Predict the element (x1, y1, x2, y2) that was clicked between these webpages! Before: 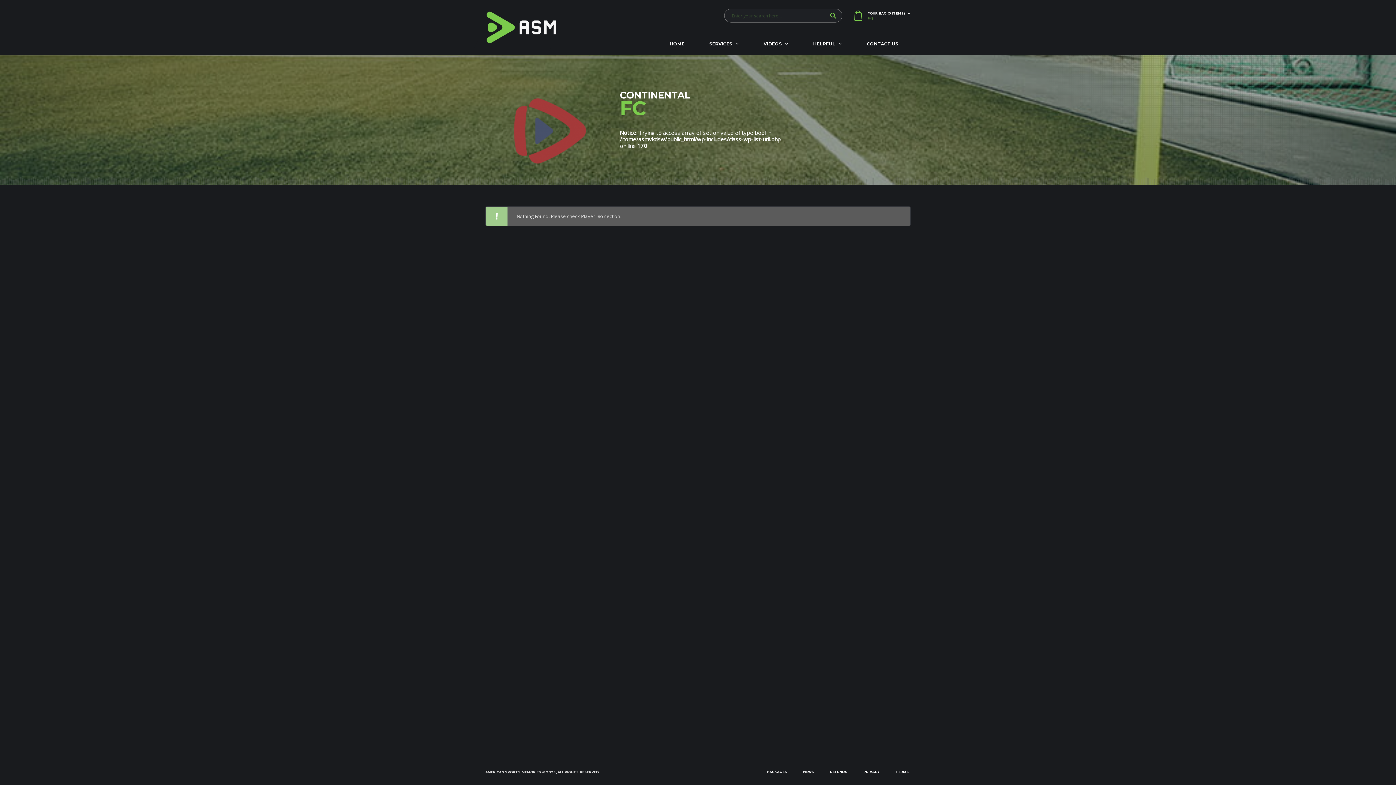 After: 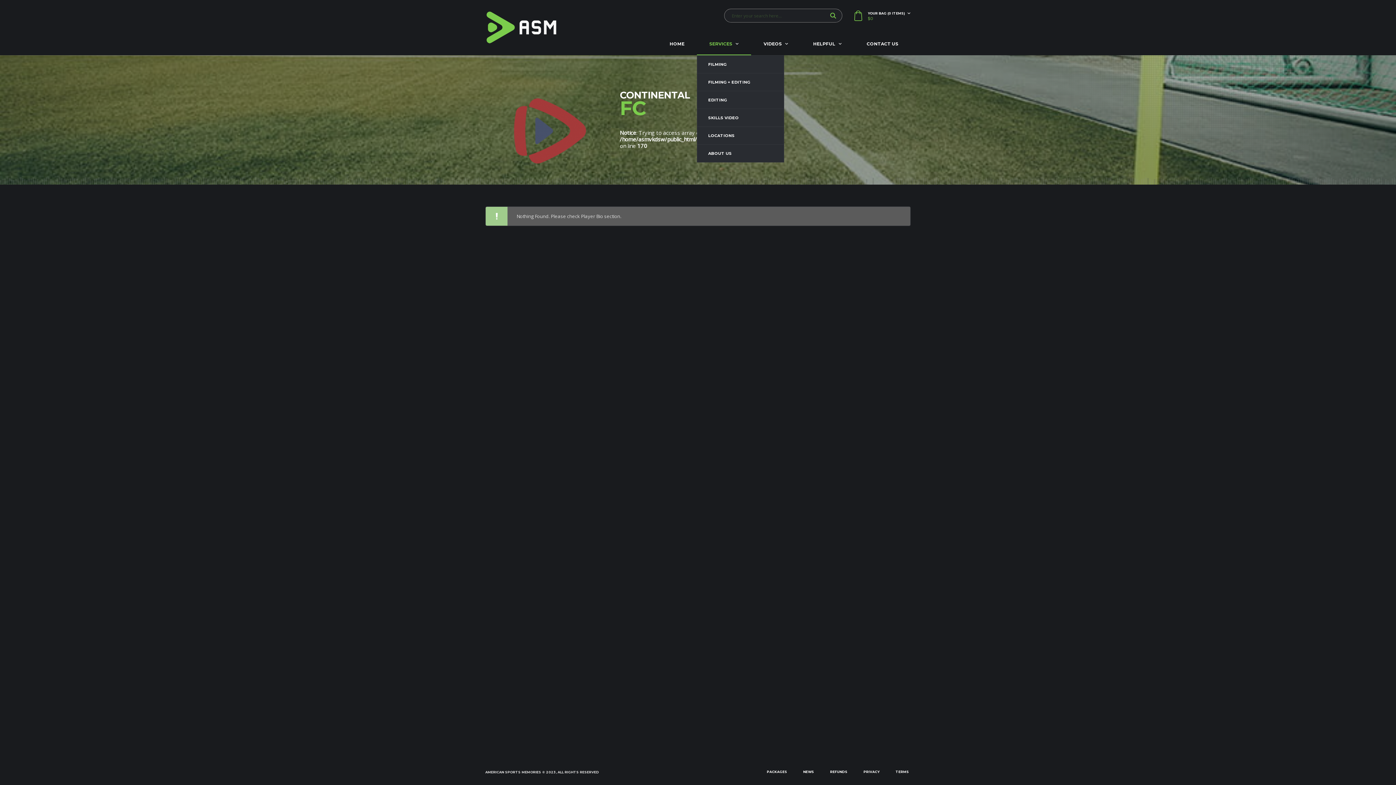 Action: bbox: (697, 32, 751, 55) label: SERVICES